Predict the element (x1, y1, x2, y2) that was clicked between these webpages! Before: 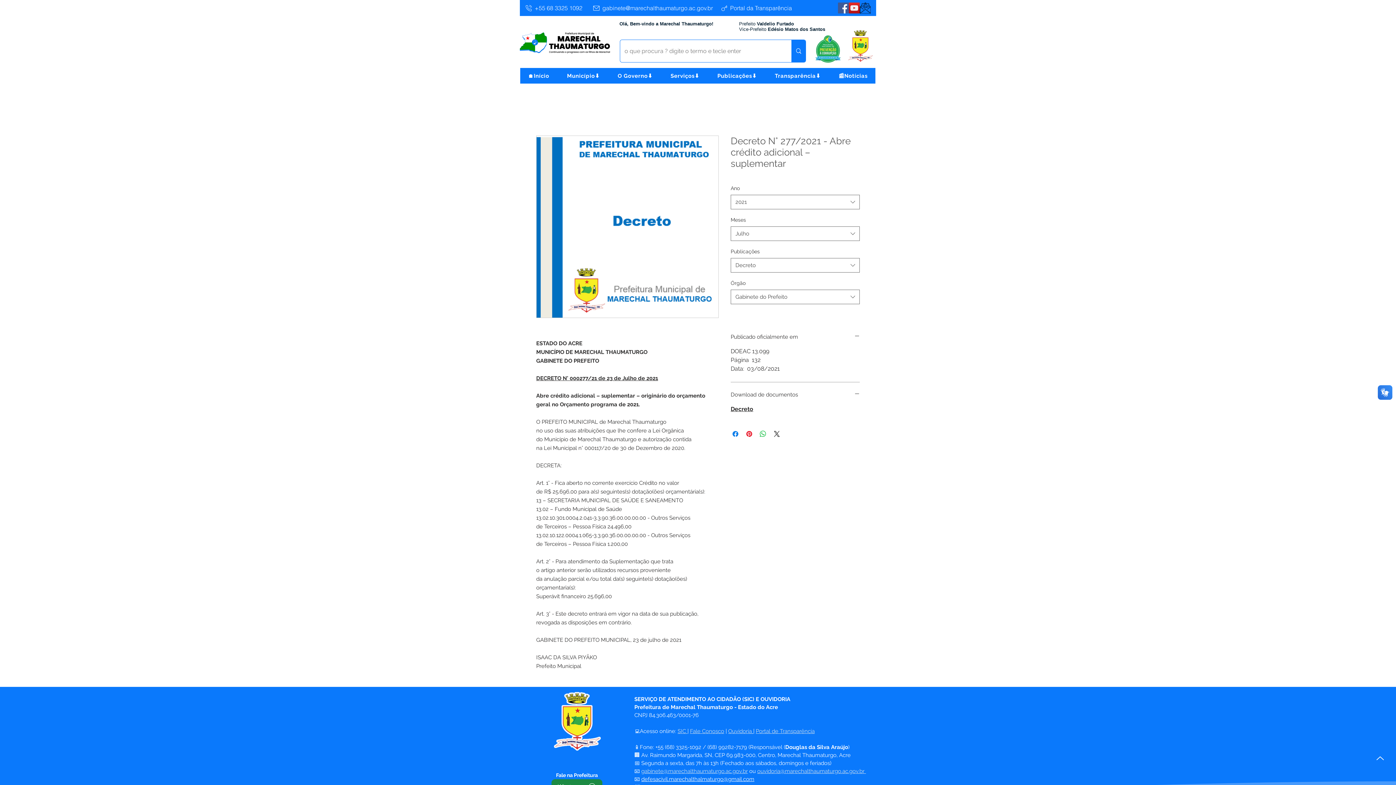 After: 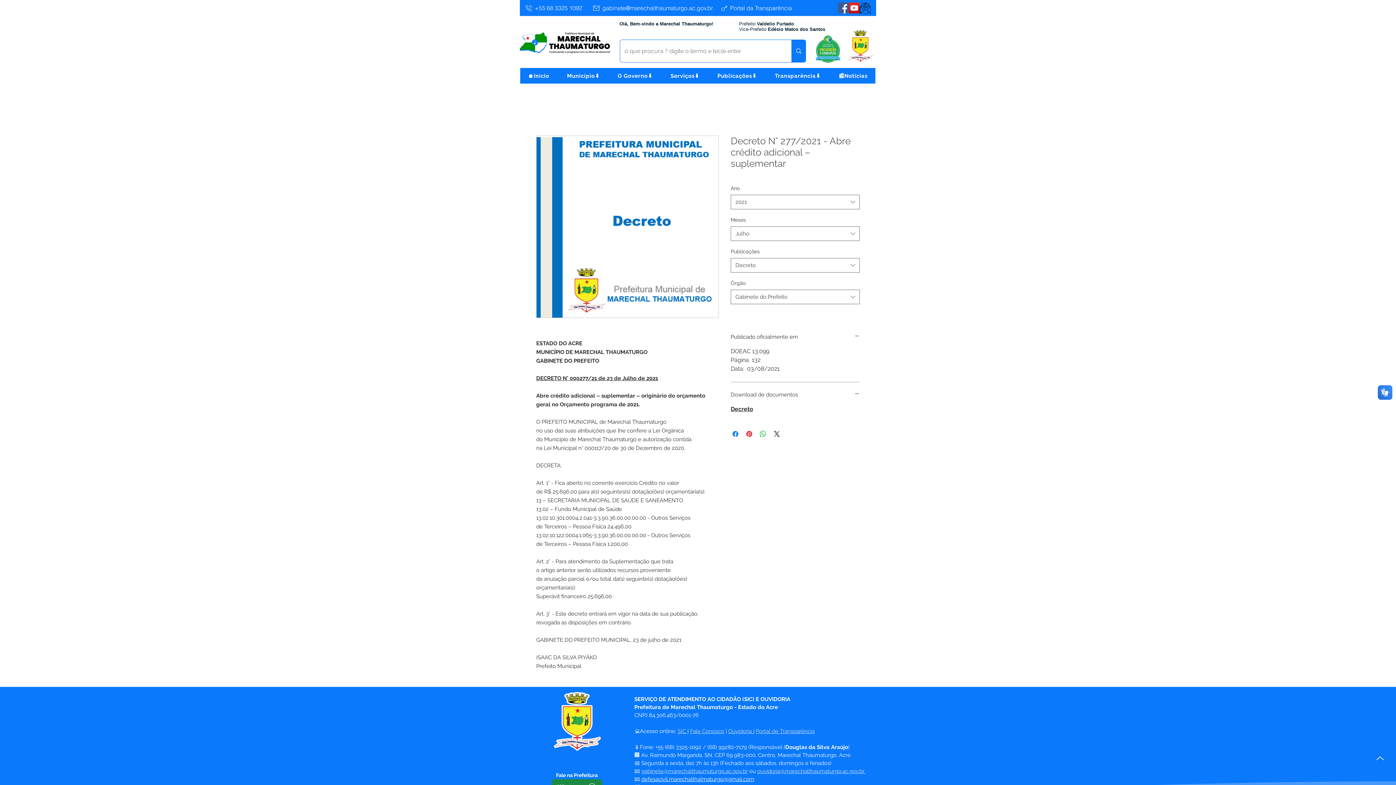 Action: bbox: (838, 2, 849, 13) label: Facebook | Marechal Thaumaturgo